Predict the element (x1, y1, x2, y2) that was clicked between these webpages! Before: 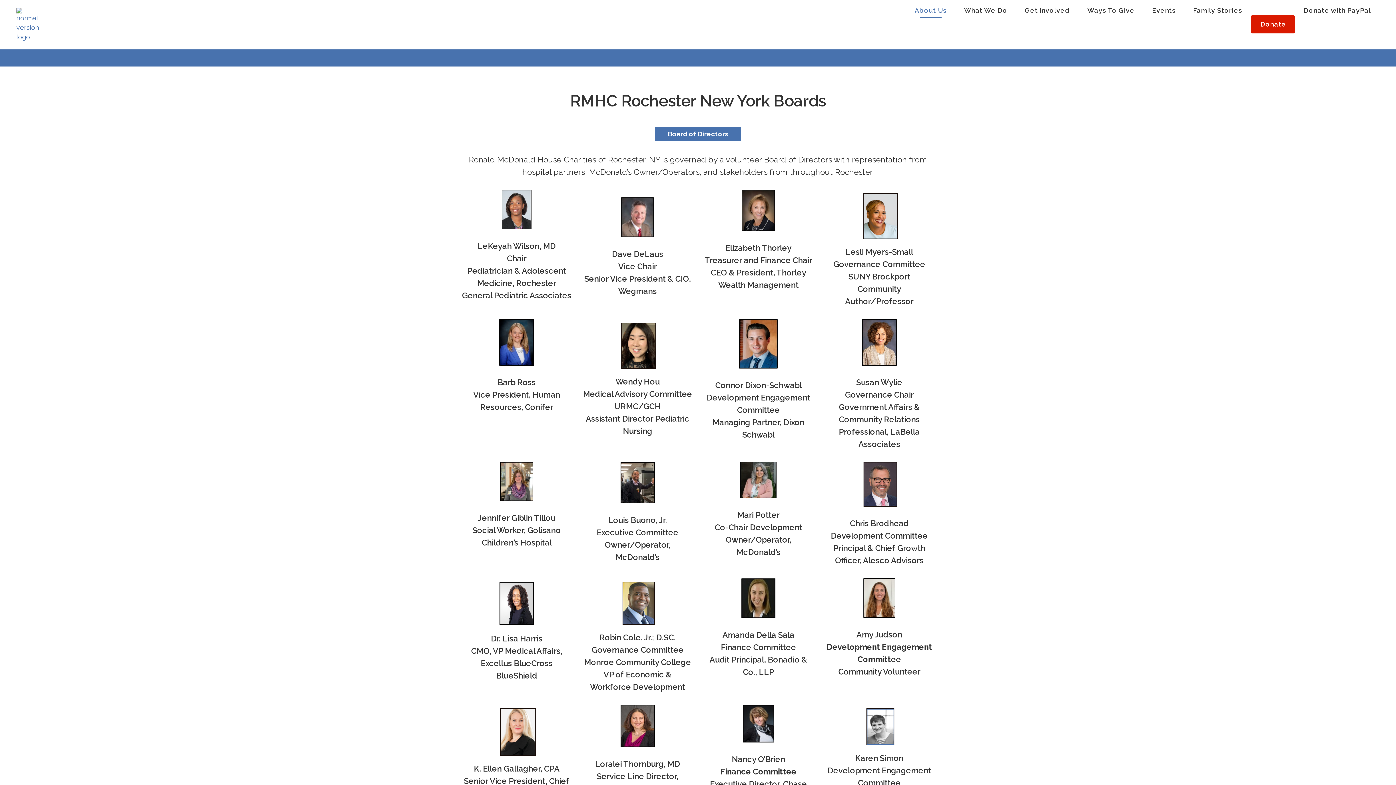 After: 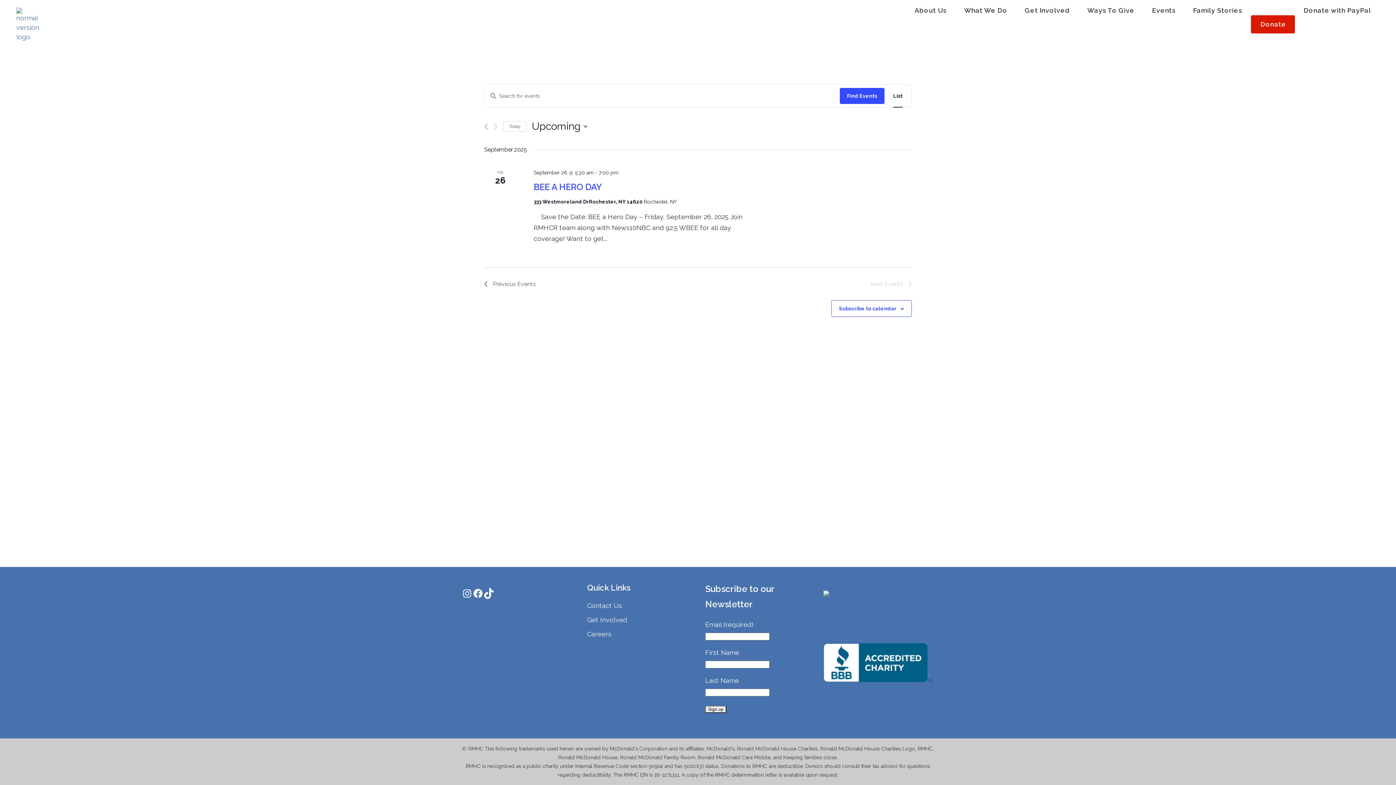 Action: label: Events bbox: (1143, 6, 1184, 14)